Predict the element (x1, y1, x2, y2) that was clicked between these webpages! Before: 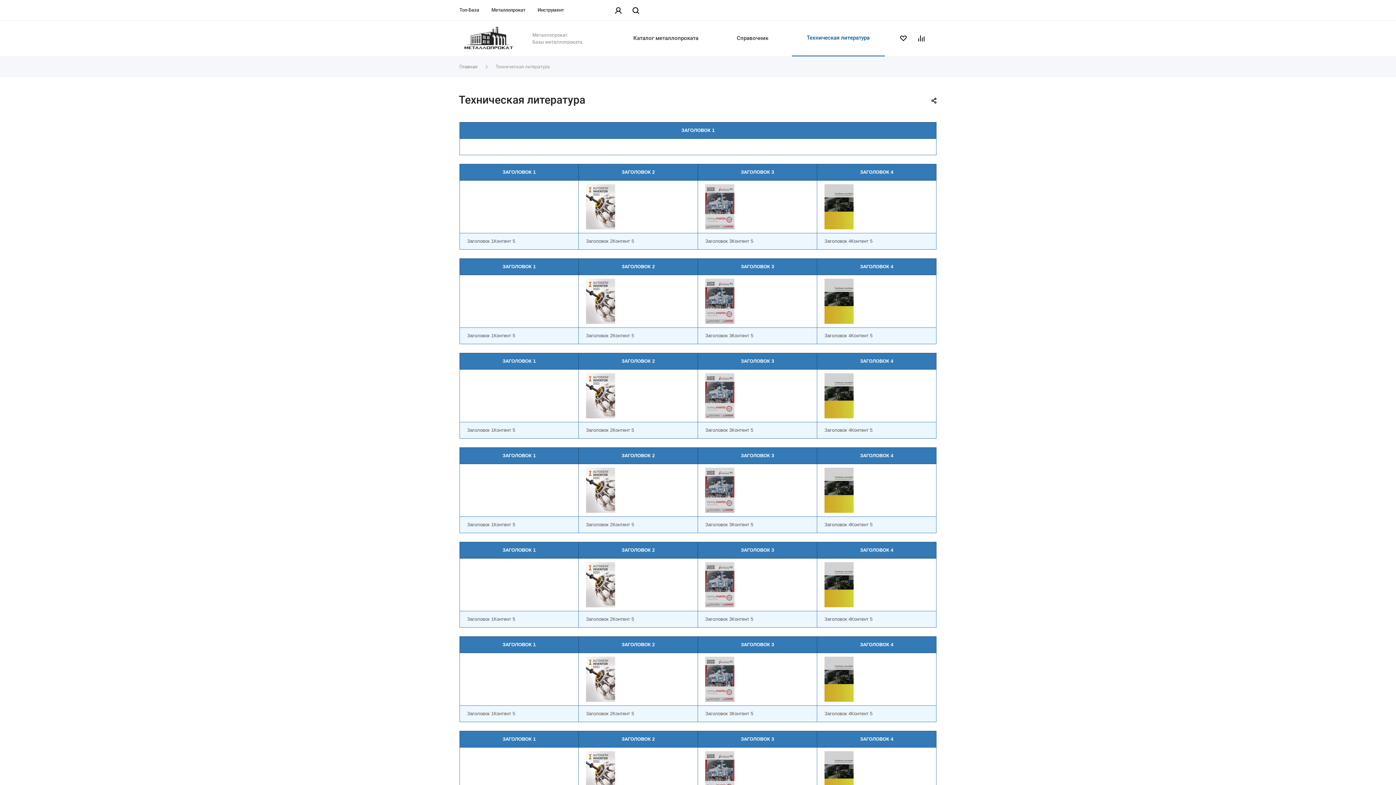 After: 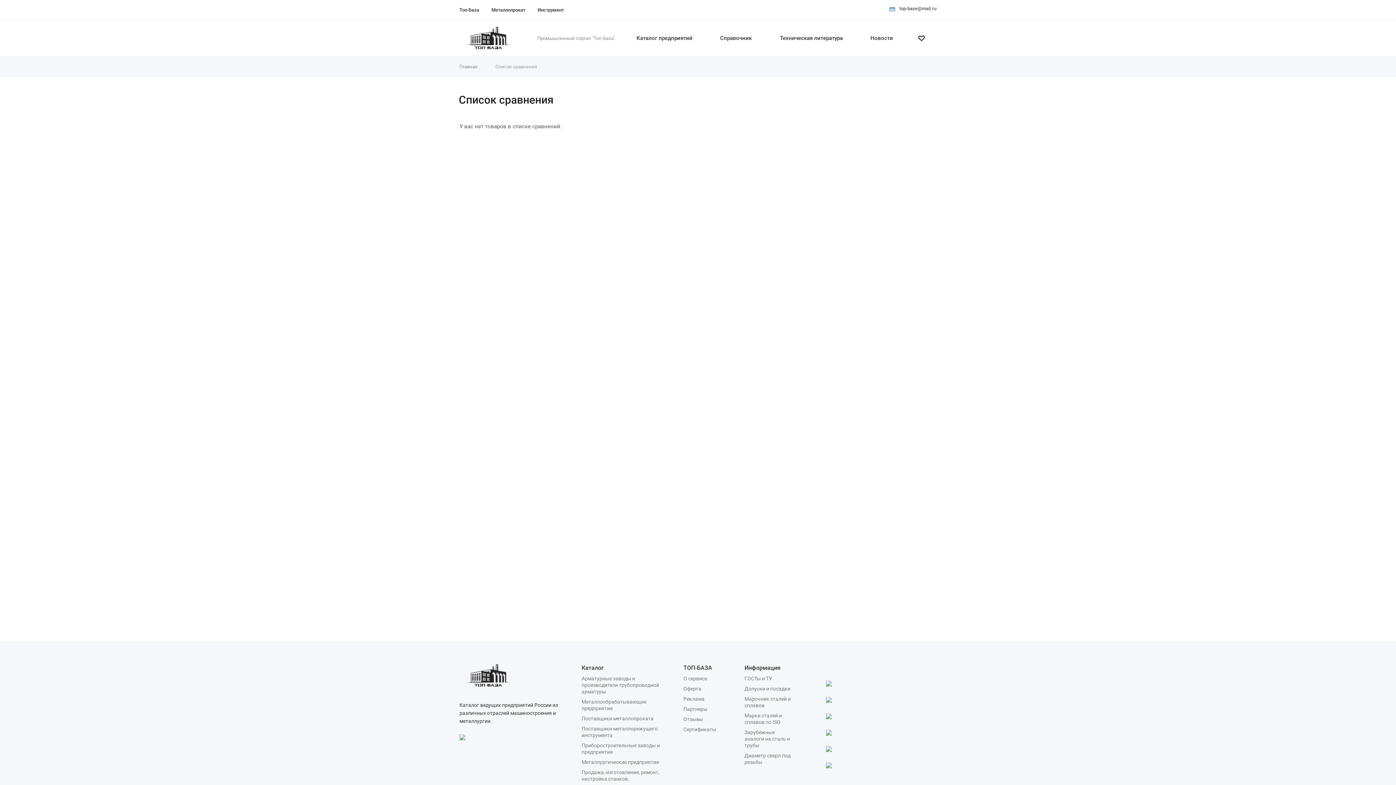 Action: bbox: (918, 34, 930, 42)